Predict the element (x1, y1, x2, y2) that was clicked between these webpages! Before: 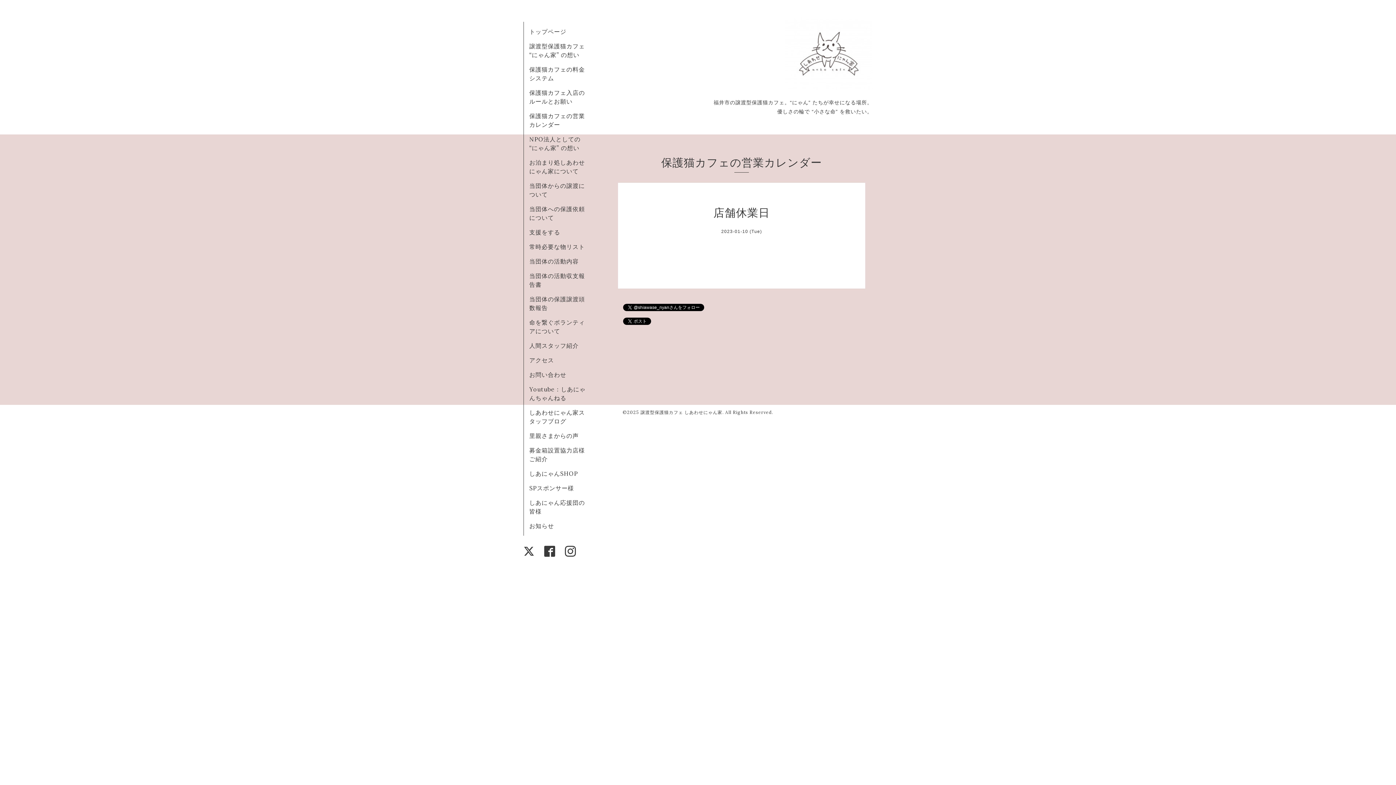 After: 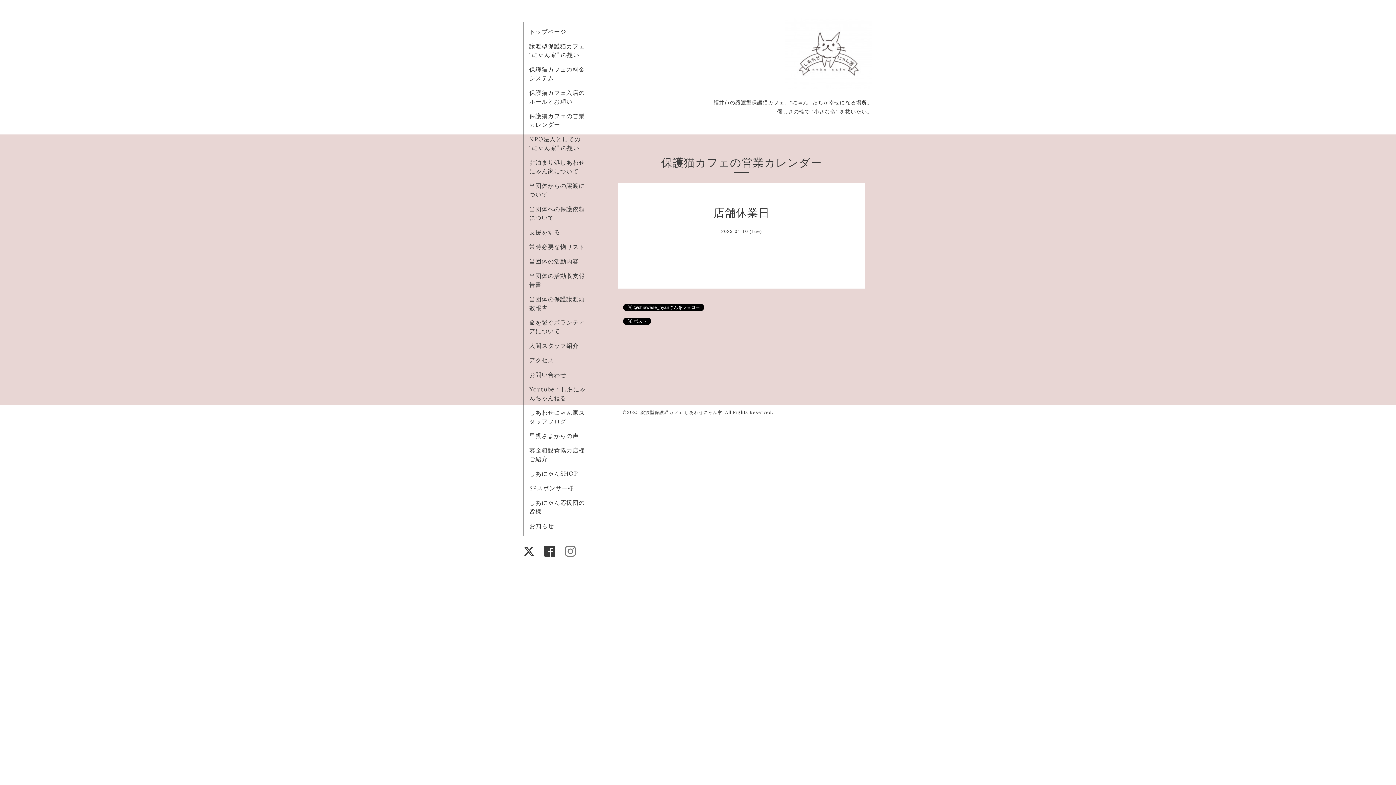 Action: bbox: (565, 551, 576, 557)